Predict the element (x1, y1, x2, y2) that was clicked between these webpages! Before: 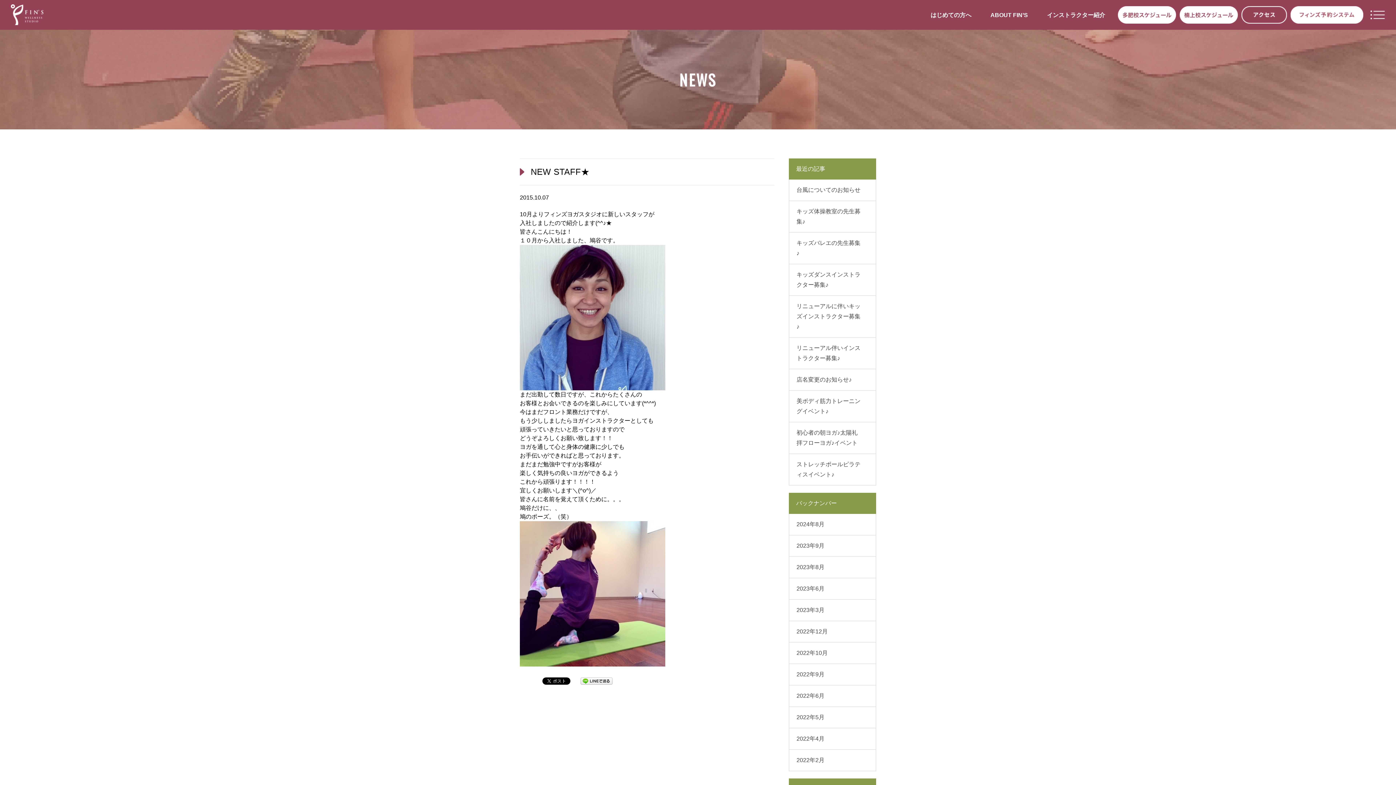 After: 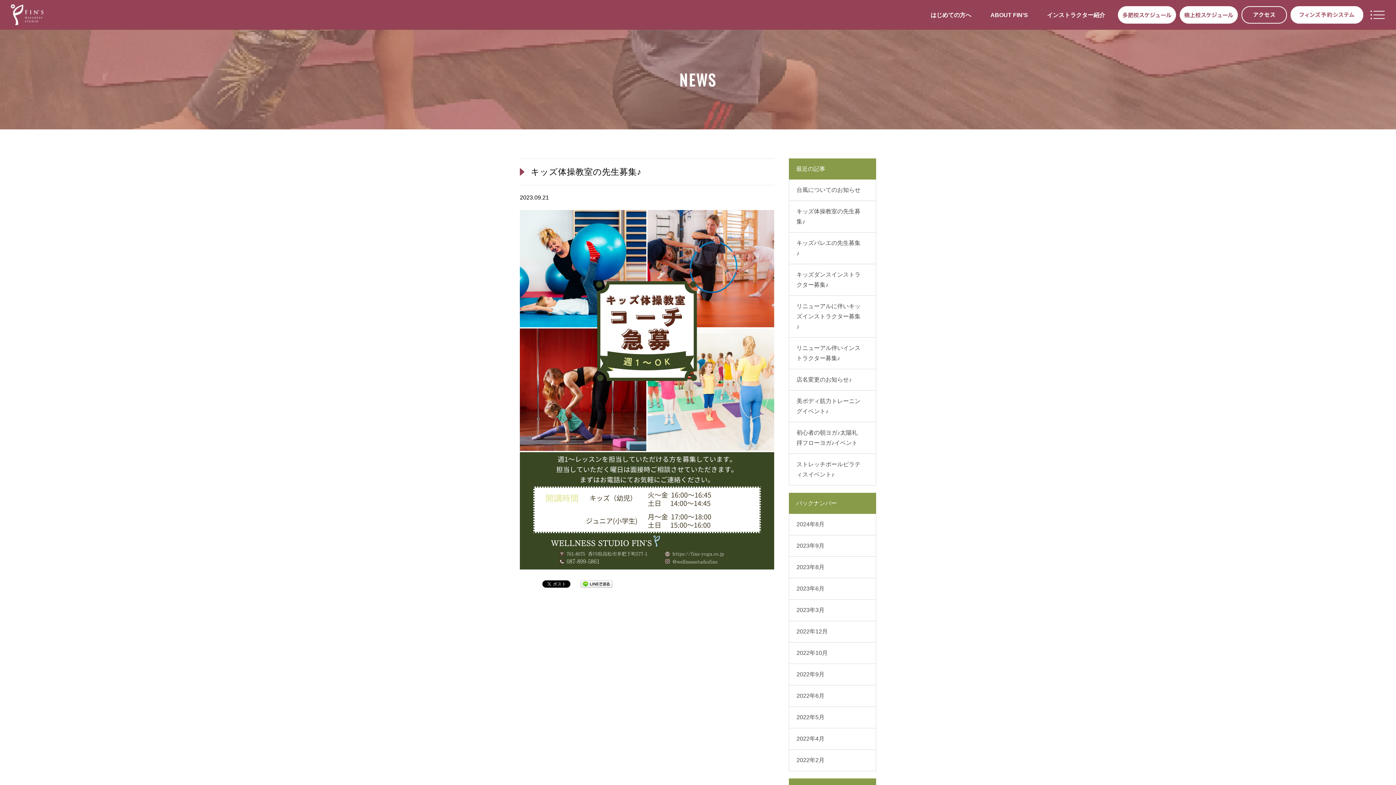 Action: label: キッズ体操教室の先生募集♪ bbox: (789, 201, 876, 232)